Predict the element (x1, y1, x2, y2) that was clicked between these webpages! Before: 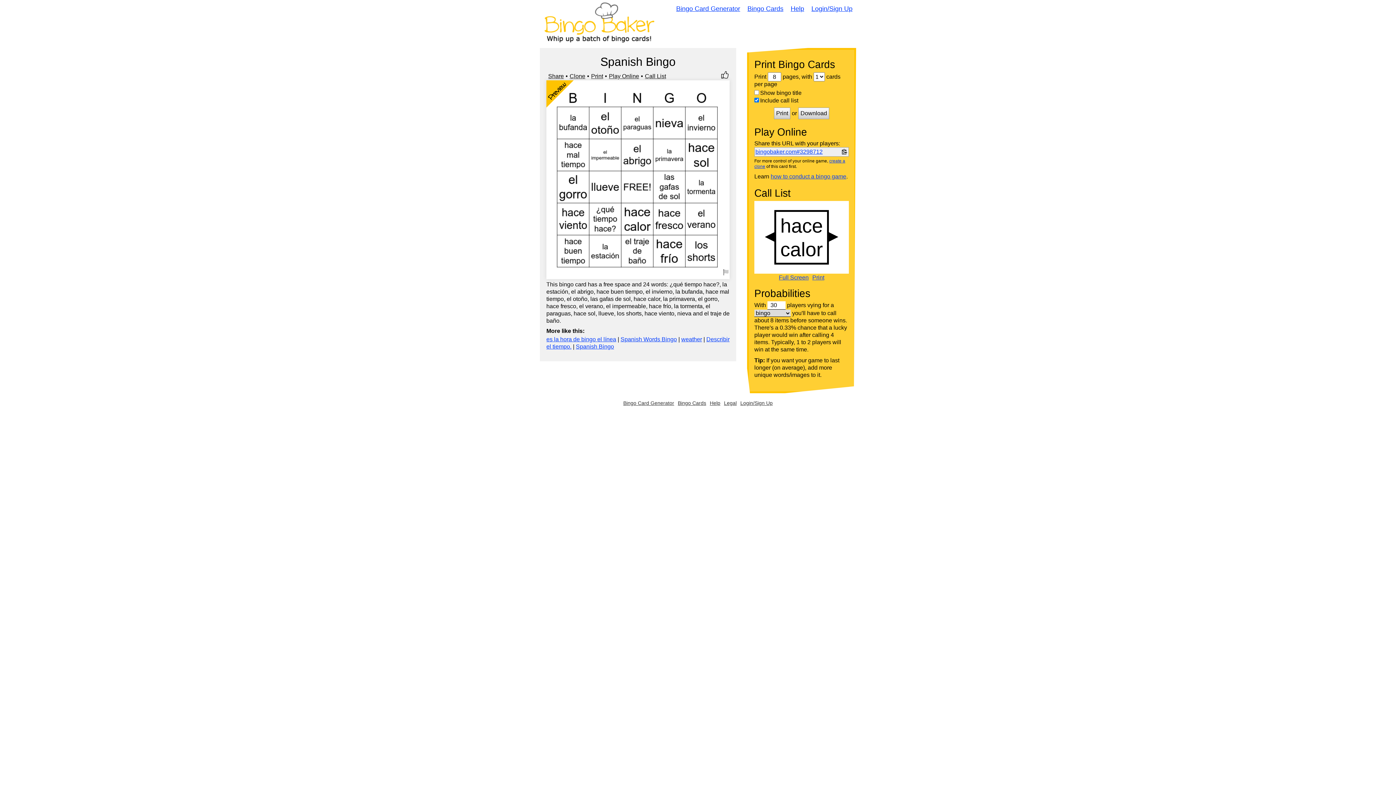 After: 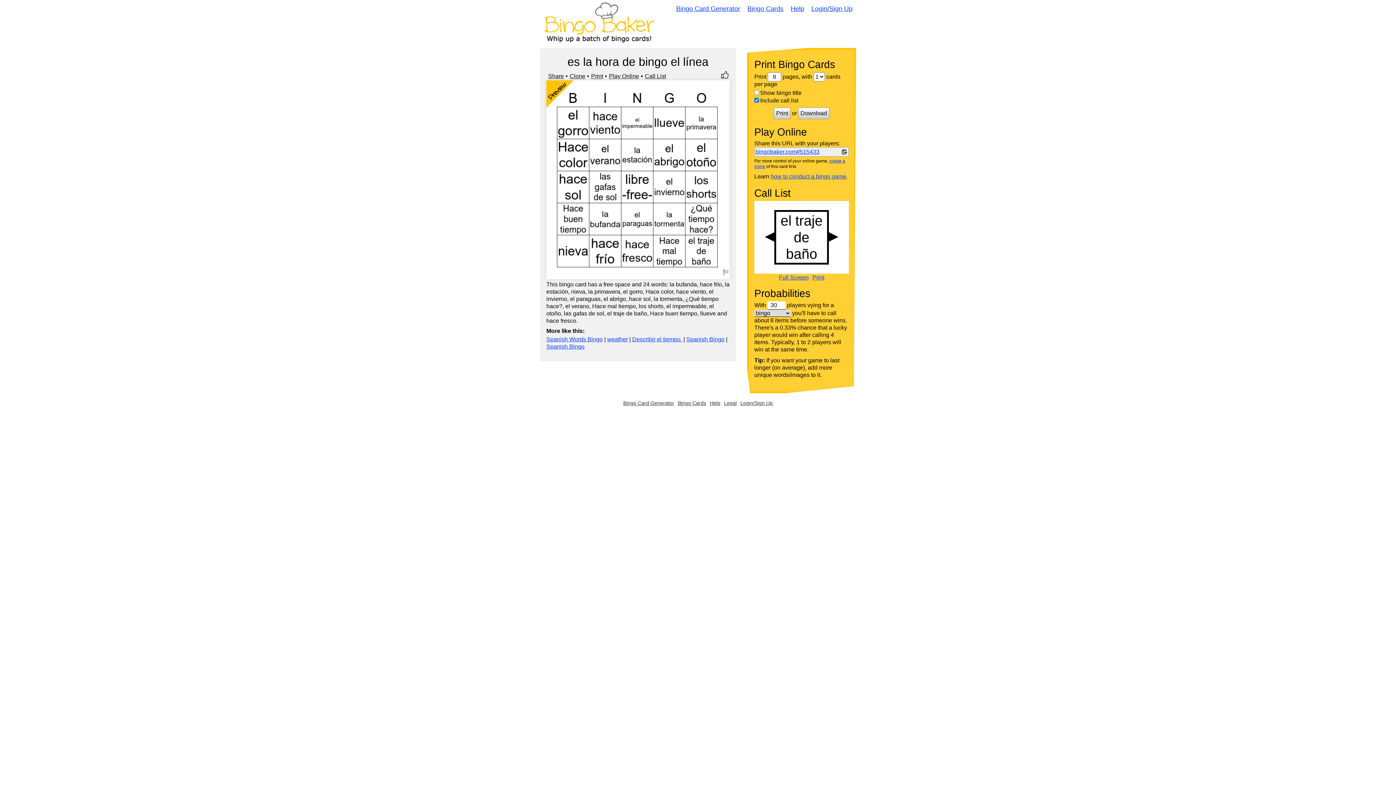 Action: label: es la hora de bingo el línea bbox: (546, 336, 616, 342)